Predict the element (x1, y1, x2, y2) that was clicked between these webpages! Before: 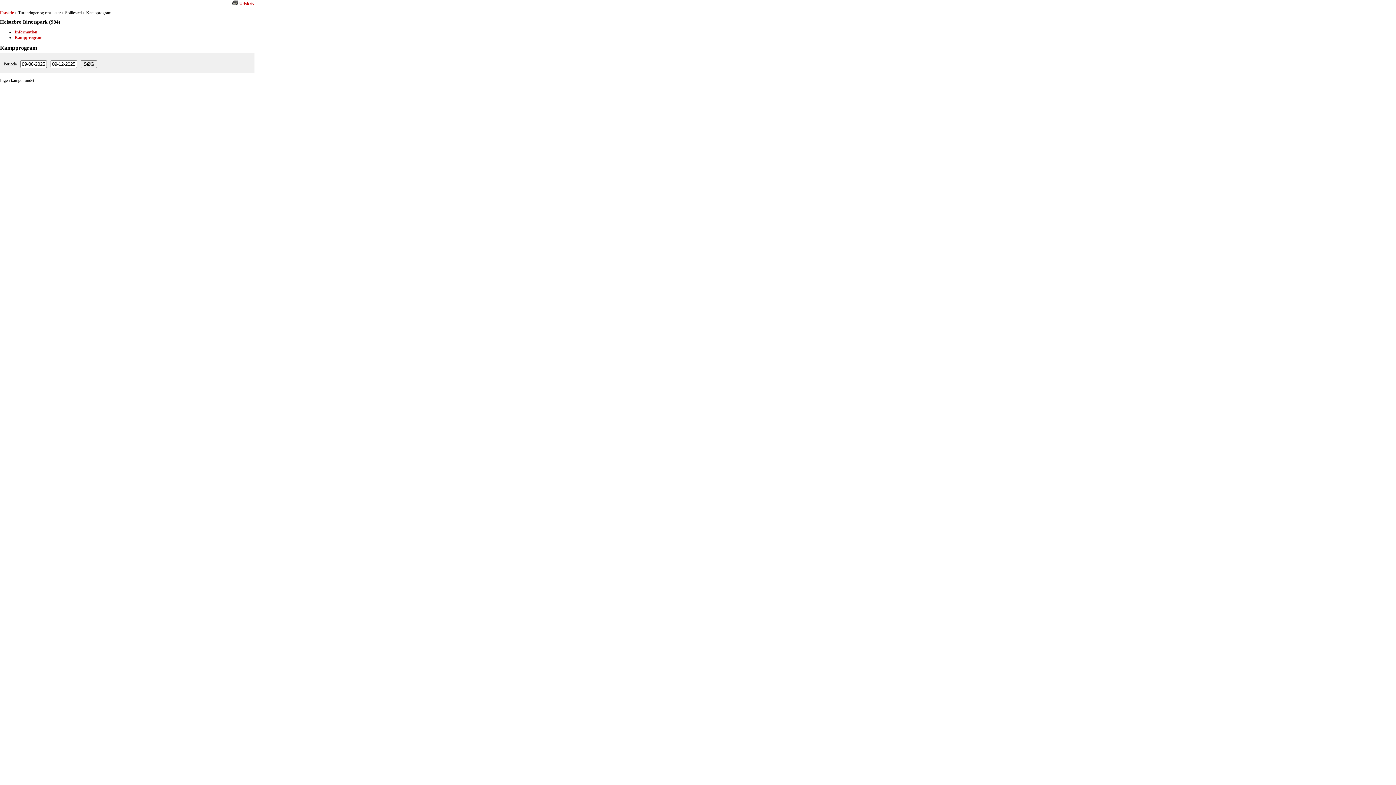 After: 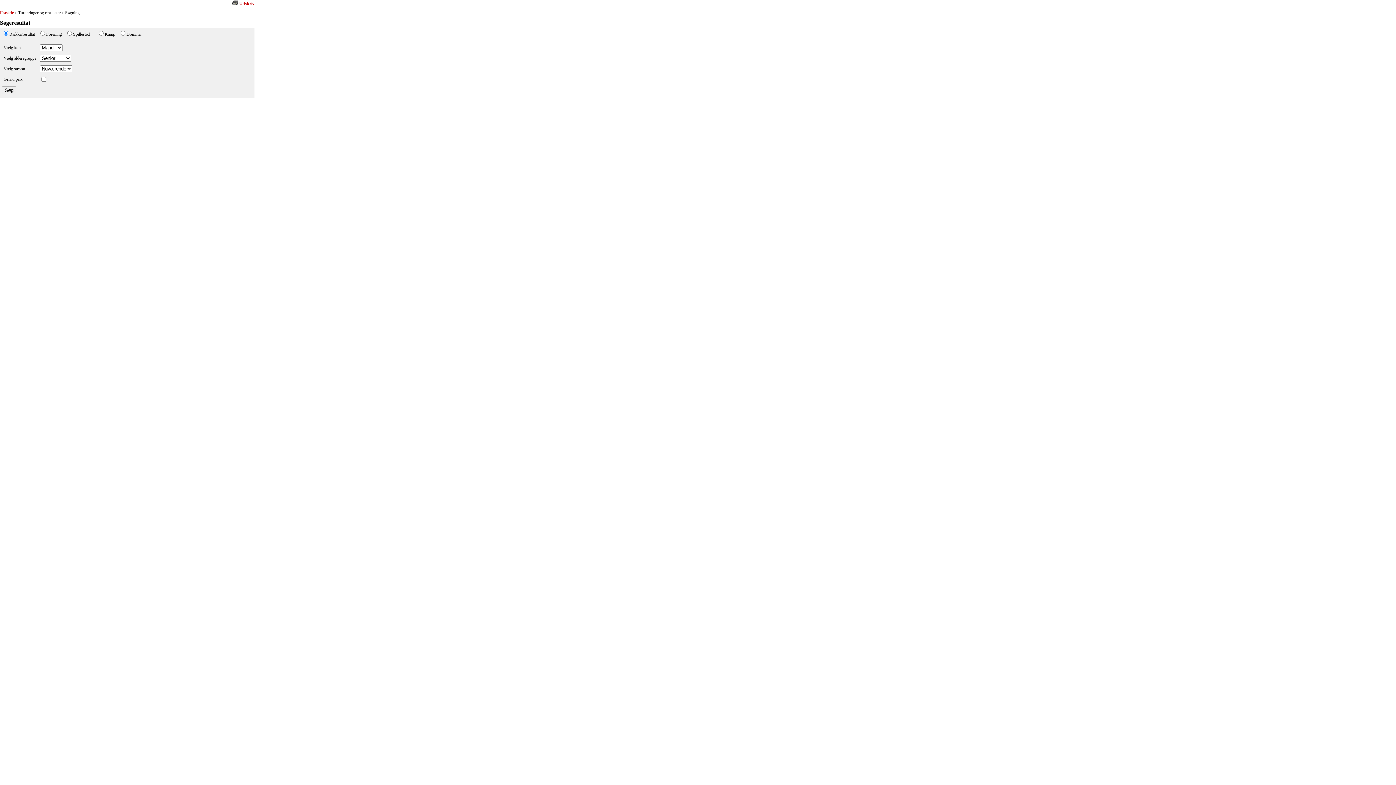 Action: label: Forside bbox: (0, 10, 13, 15)